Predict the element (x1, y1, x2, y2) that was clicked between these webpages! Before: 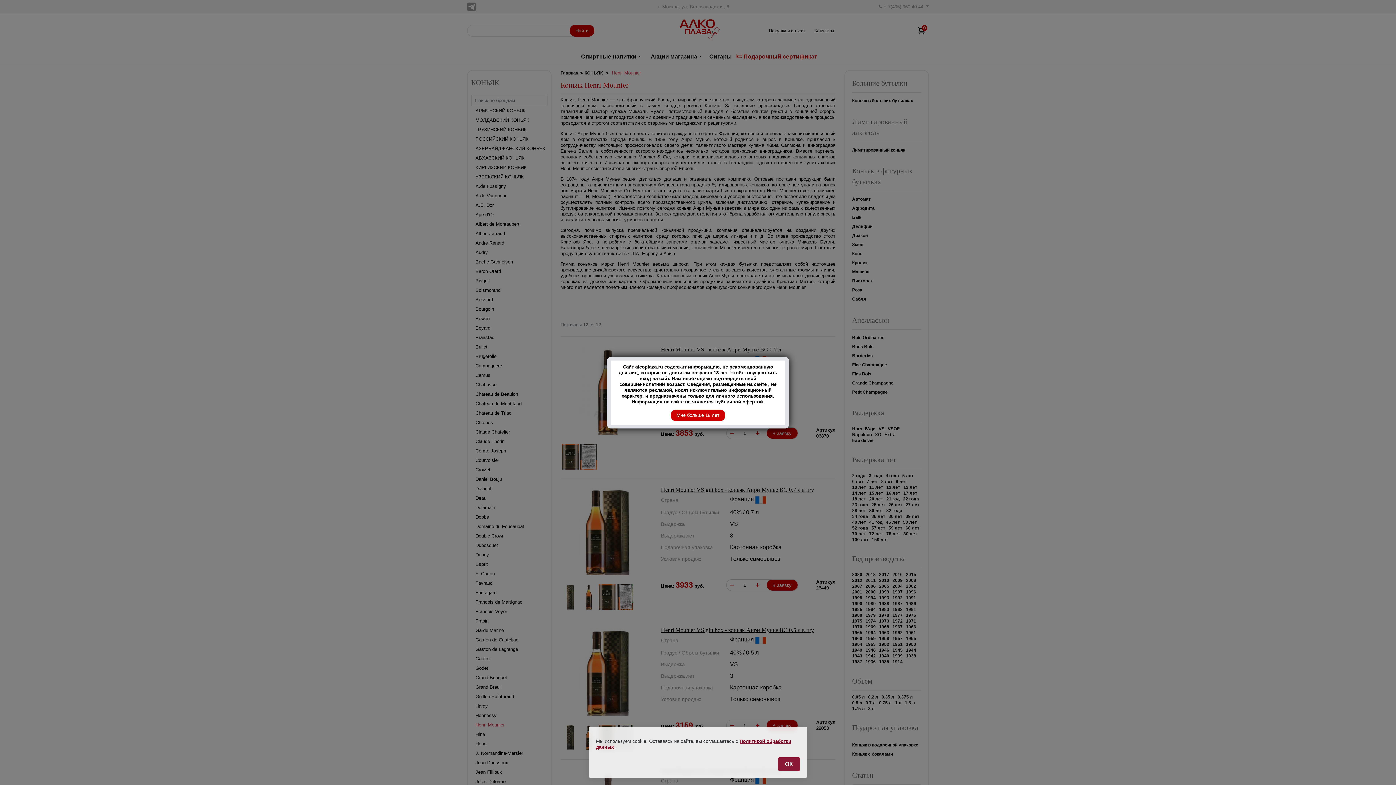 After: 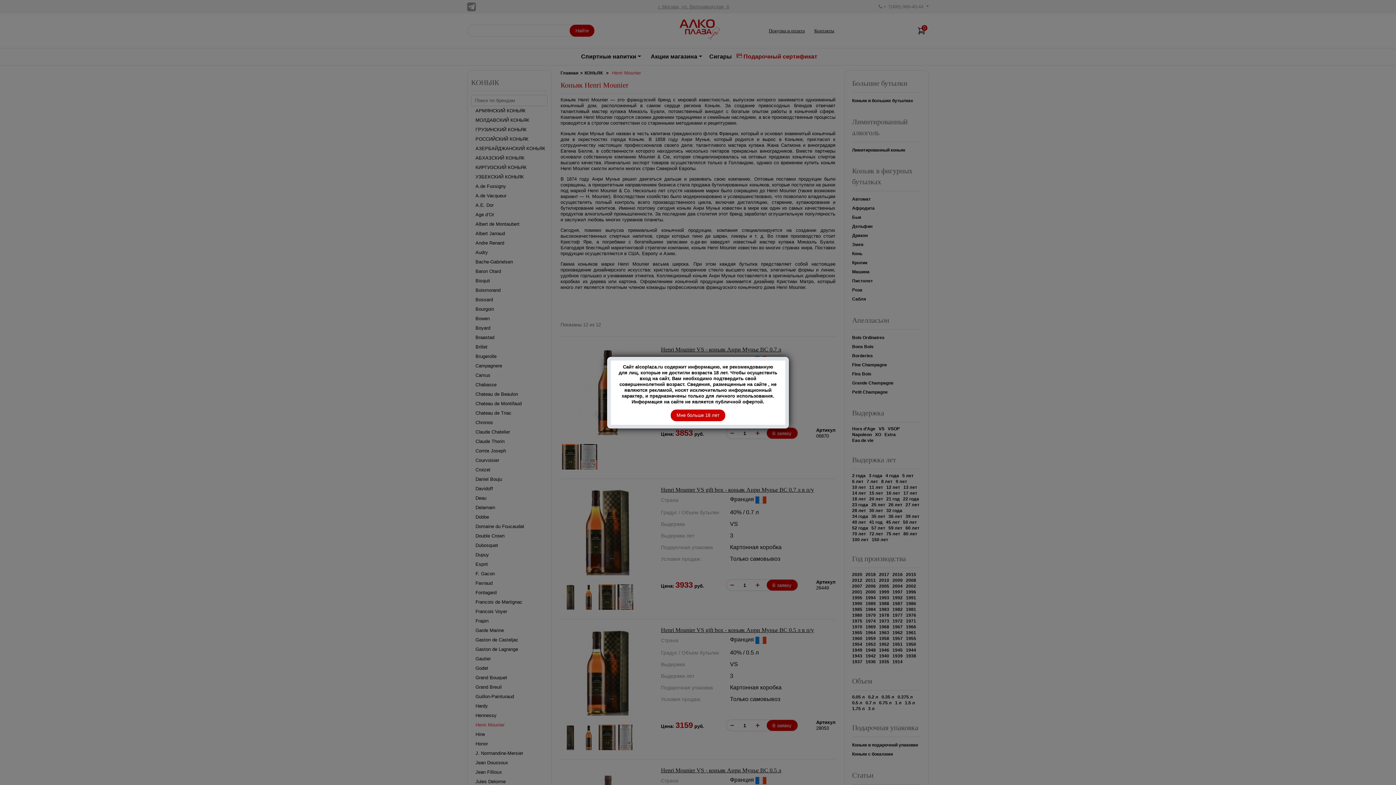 Action: bbox: (778, 757, 800, 771) label: ОК